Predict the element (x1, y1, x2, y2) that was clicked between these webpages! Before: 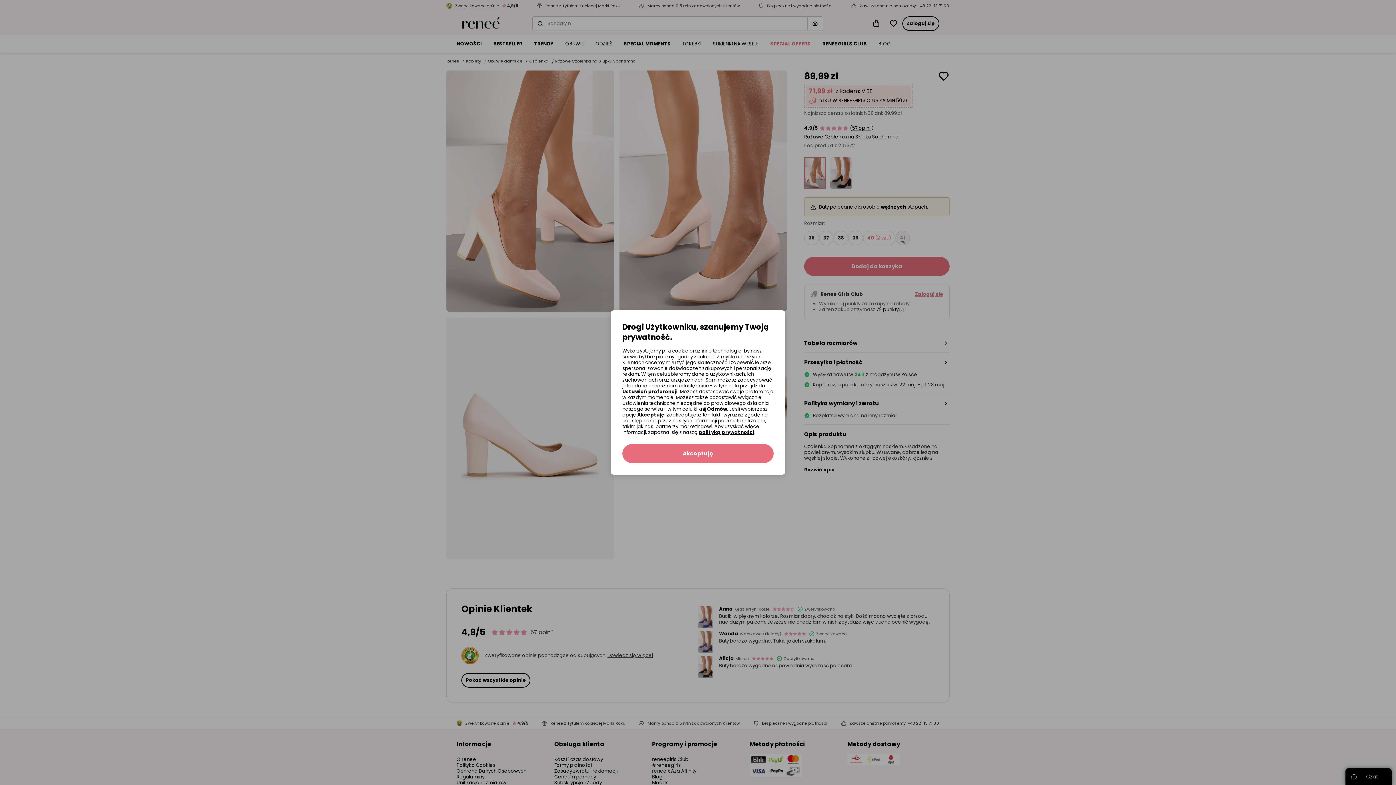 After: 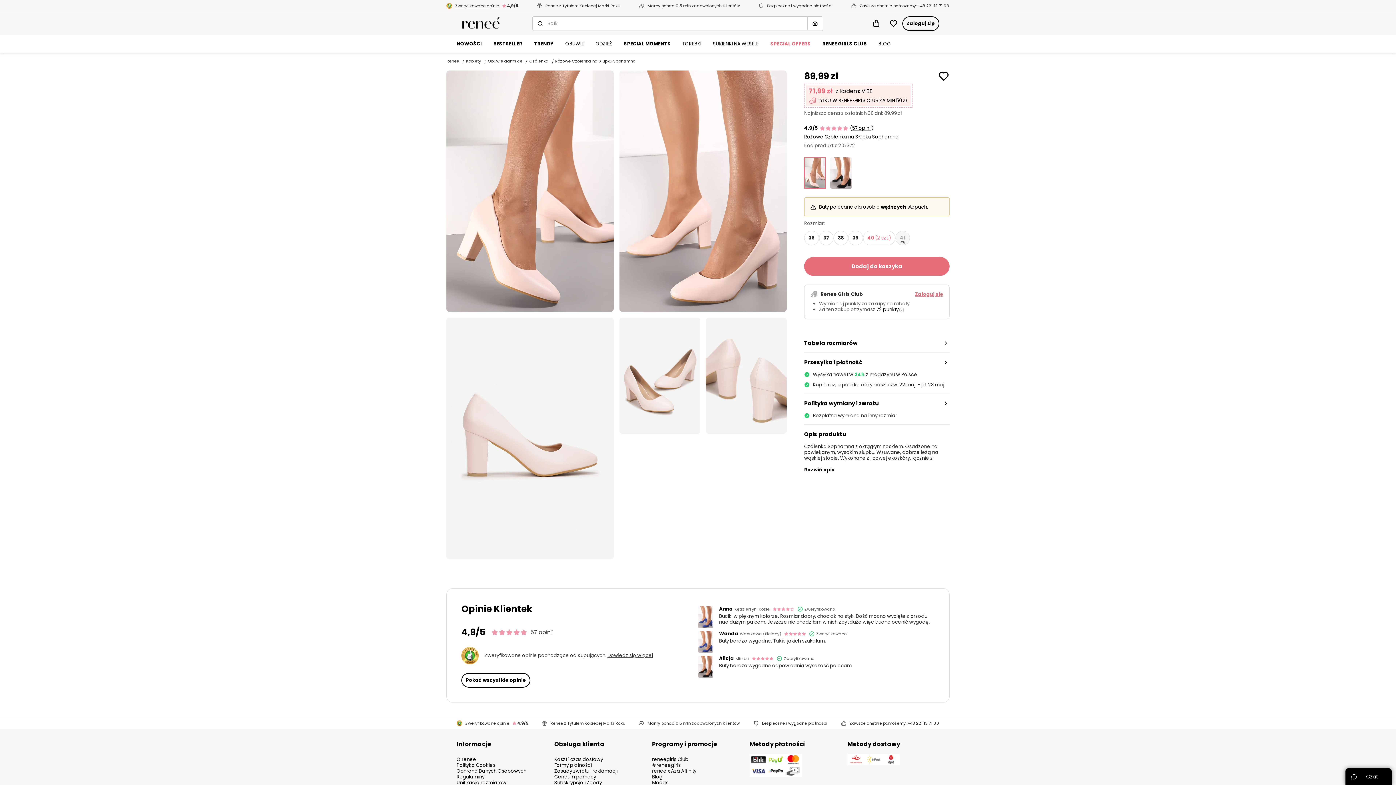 Action: bbox: (637, 411, 664, 418) label: Akceptuję